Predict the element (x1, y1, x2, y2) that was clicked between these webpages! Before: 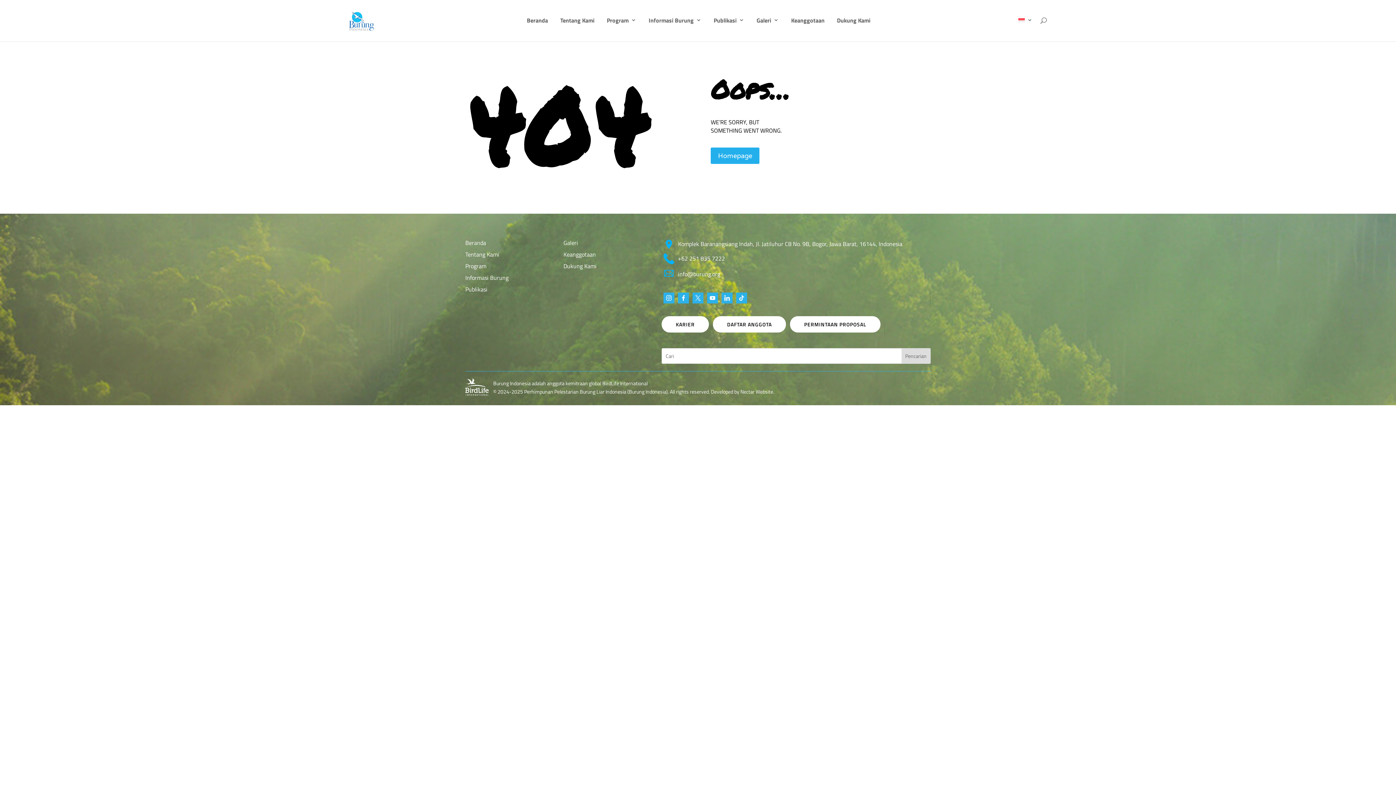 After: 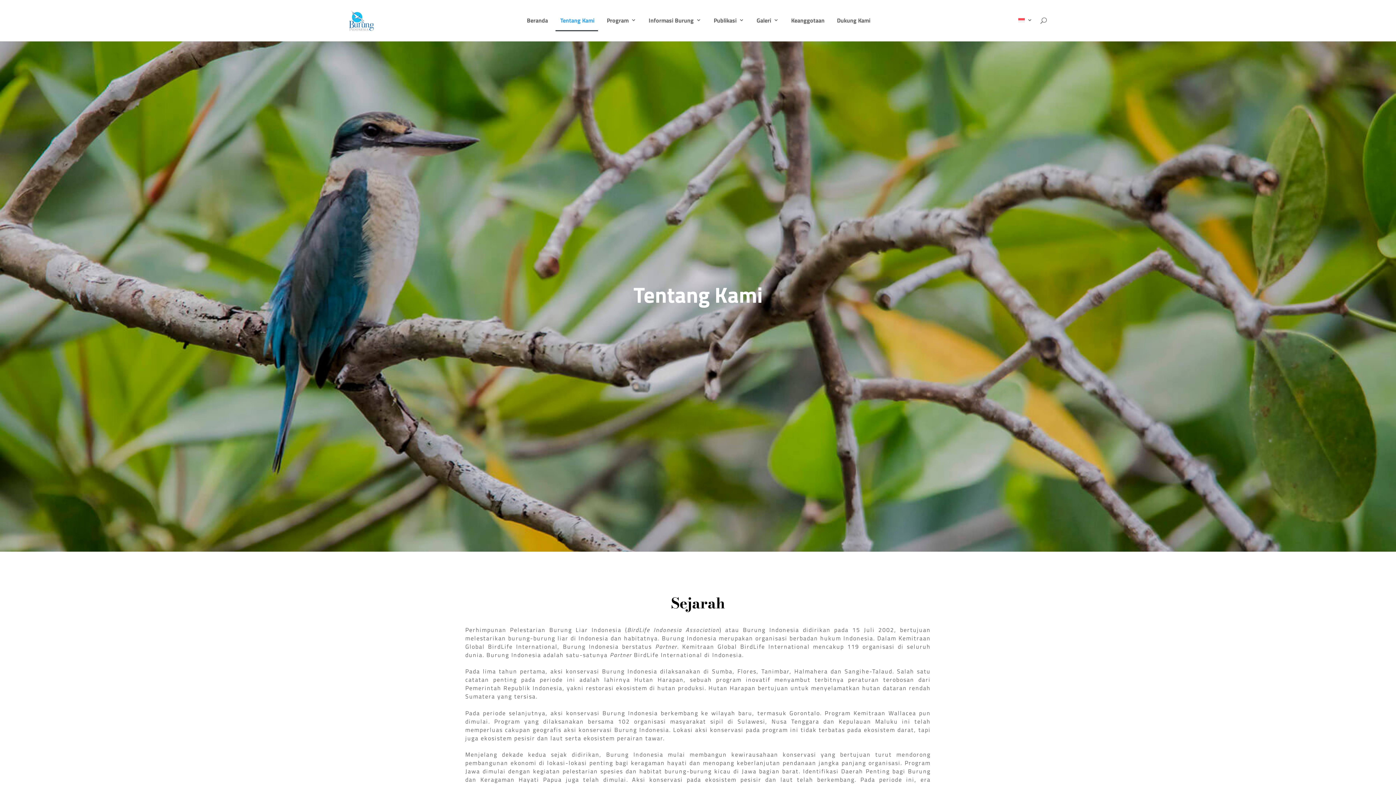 Action: label: Tentang Kami bbox: (465, 250, 499, 258)